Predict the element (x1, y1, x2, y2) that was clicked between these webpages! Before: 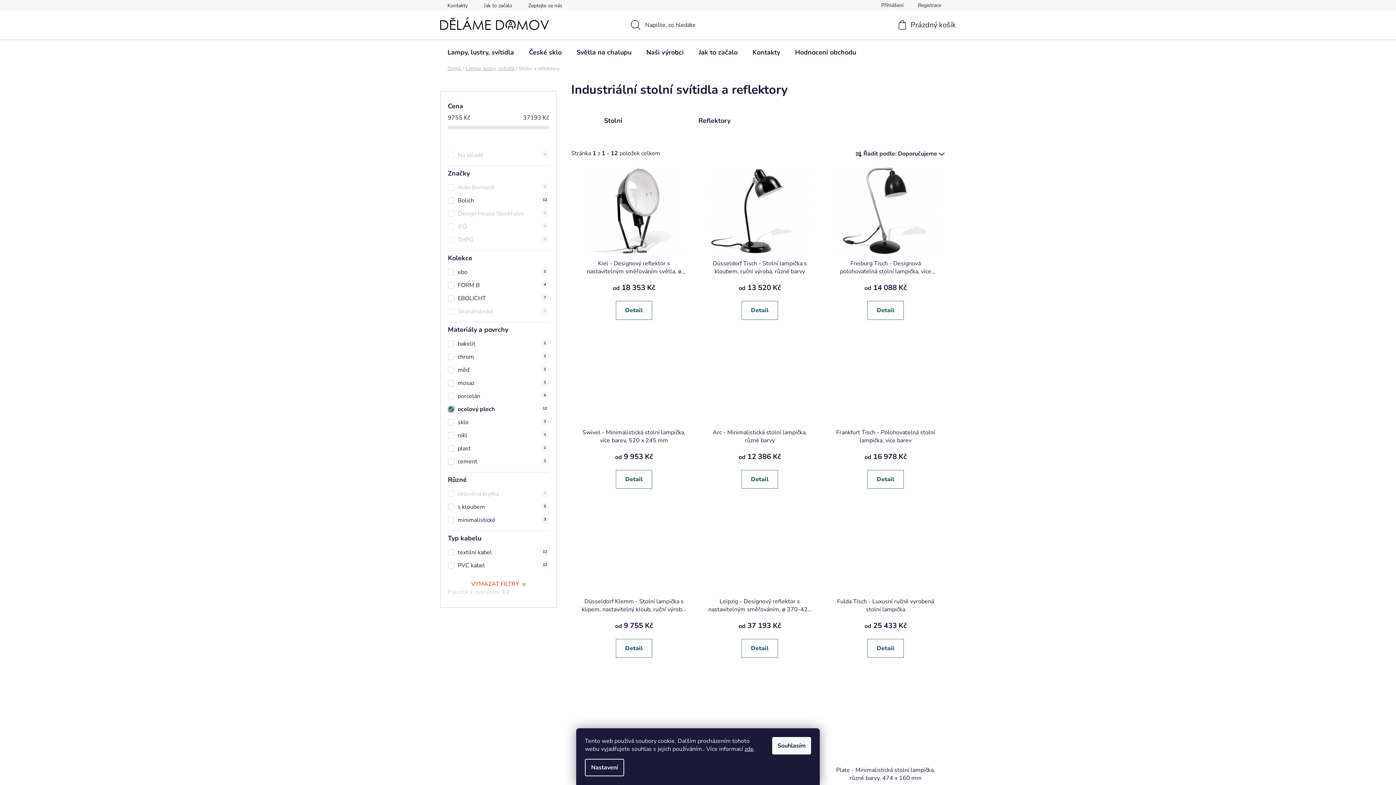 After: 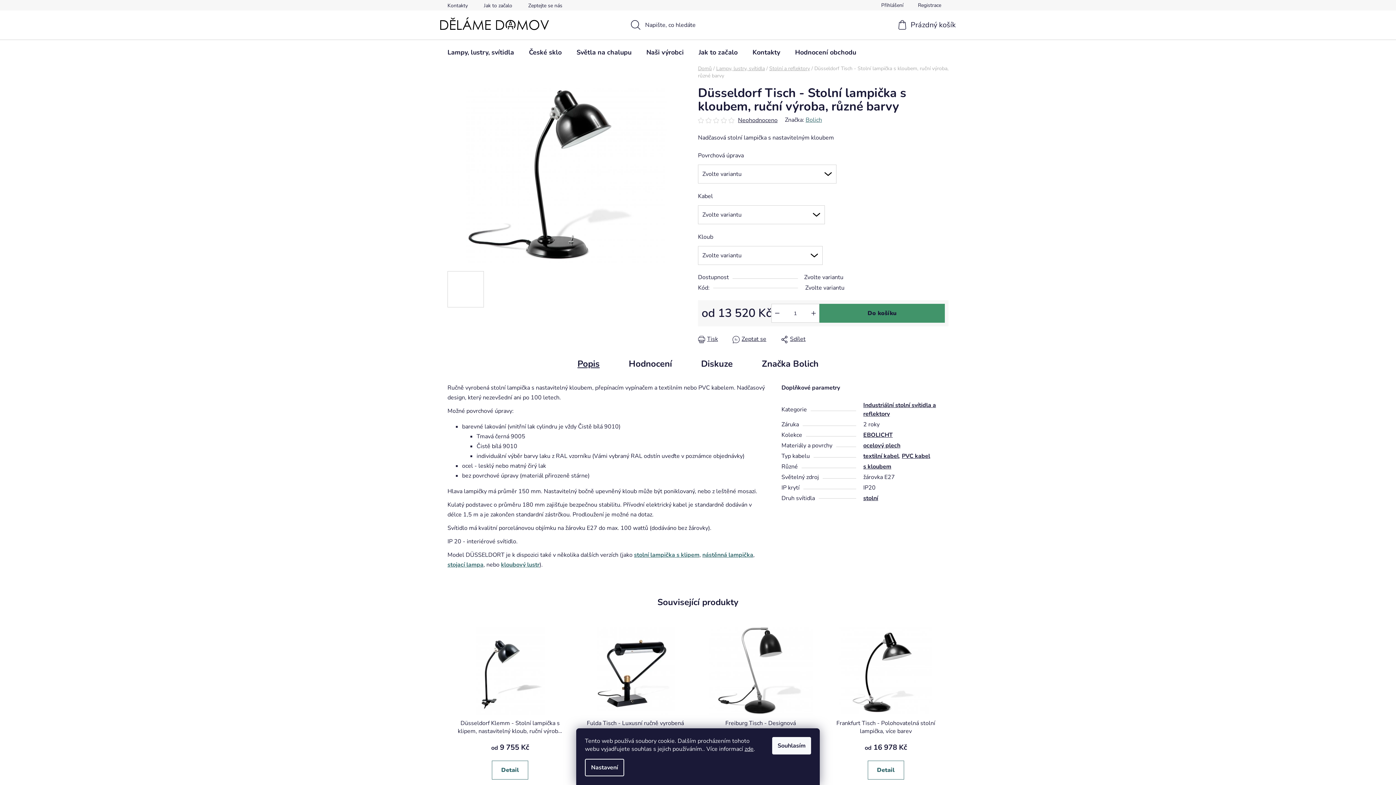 Action: bbox: (741, 301, 778, 320) label: Detail